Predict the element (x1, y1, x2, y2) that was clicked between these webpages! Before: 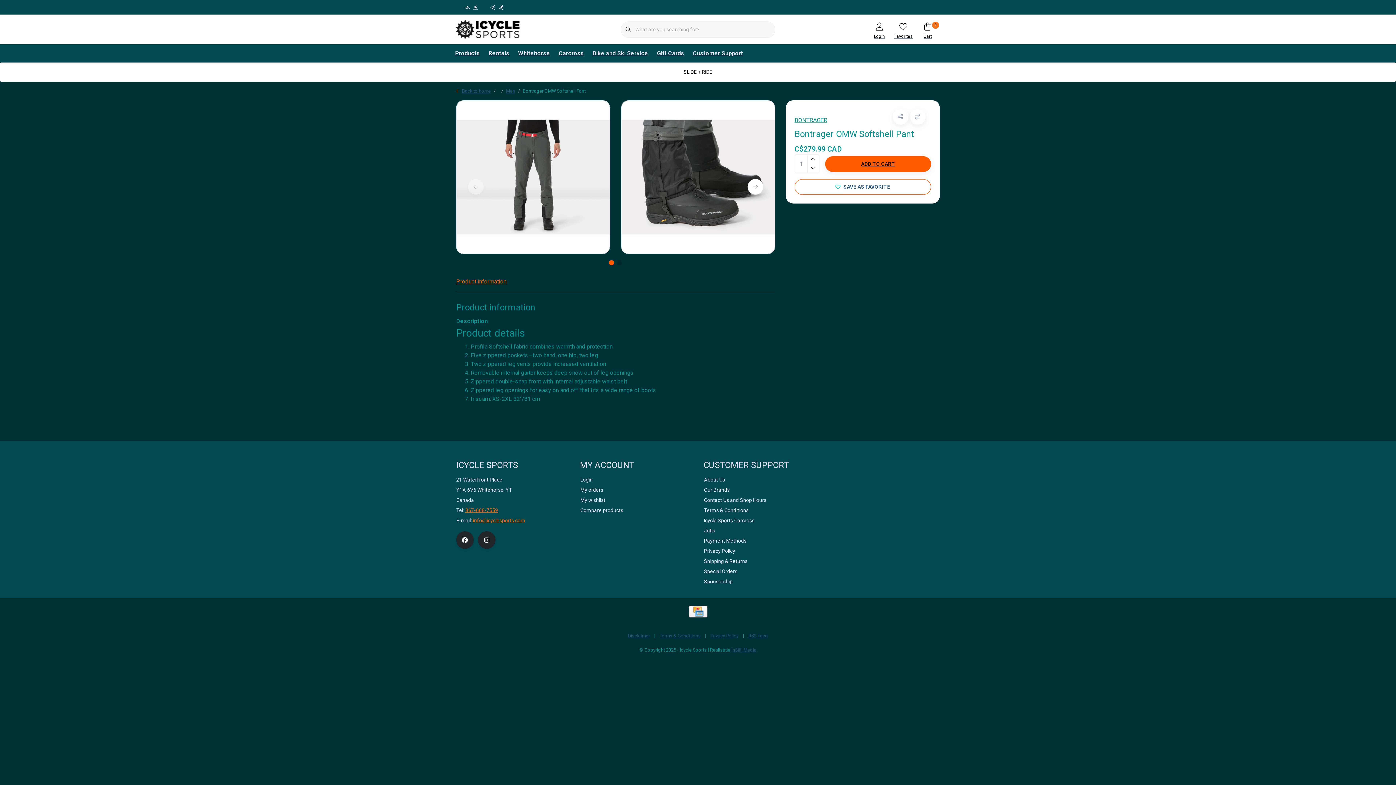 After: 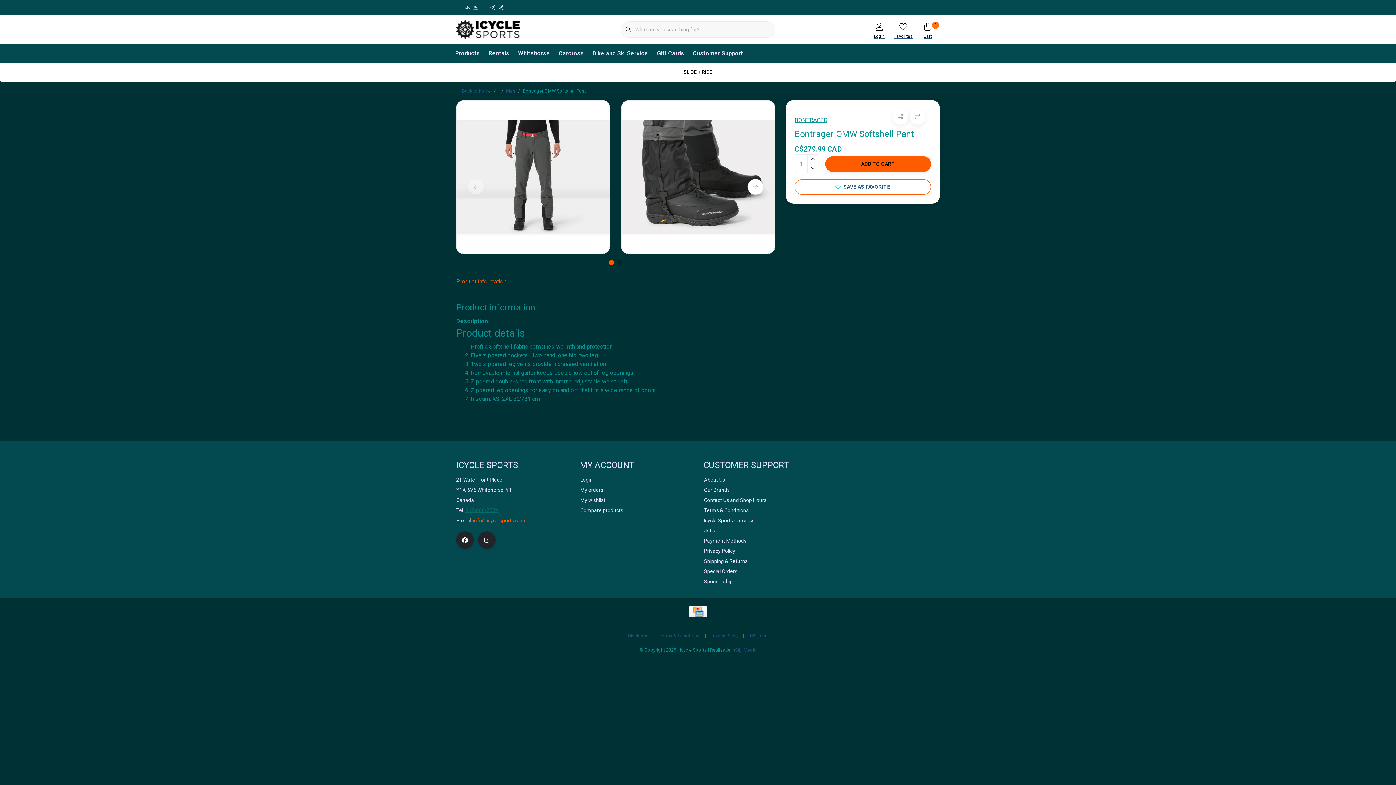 Action: label: 867-668-7559 bbox: (465, 507, 498, 513)